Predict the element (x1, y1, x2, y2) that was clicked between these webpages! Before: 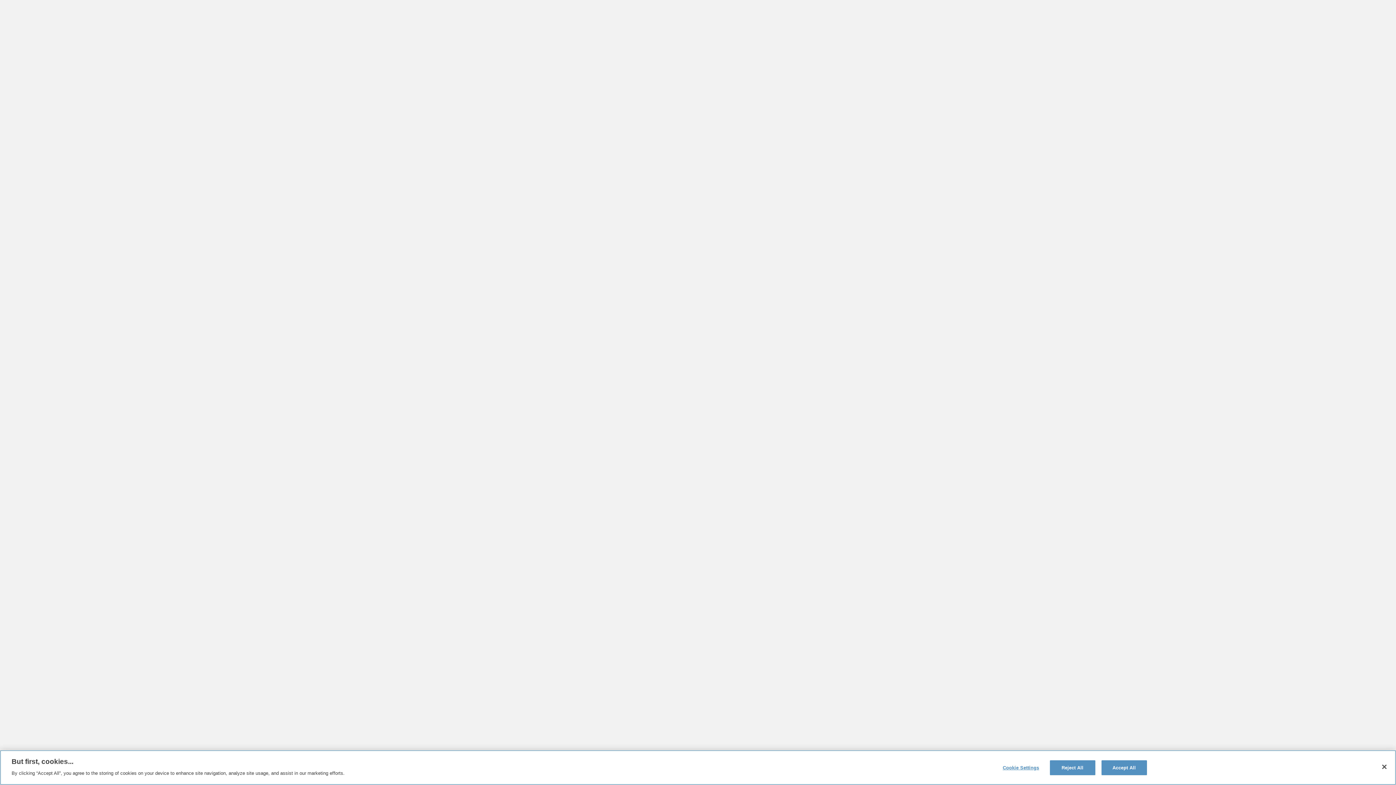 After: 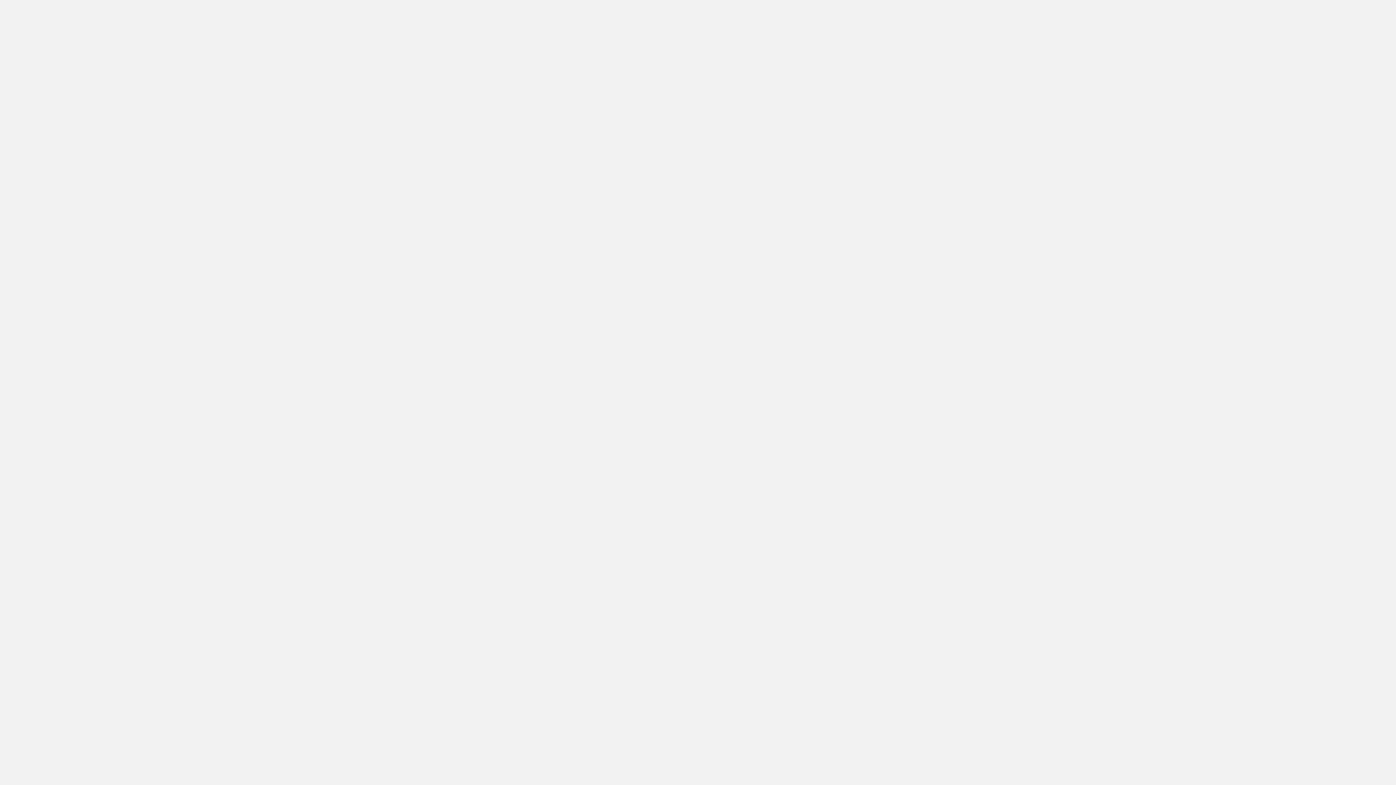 Action: label: Accept All bbox: (1101, 760, 1147, 775)